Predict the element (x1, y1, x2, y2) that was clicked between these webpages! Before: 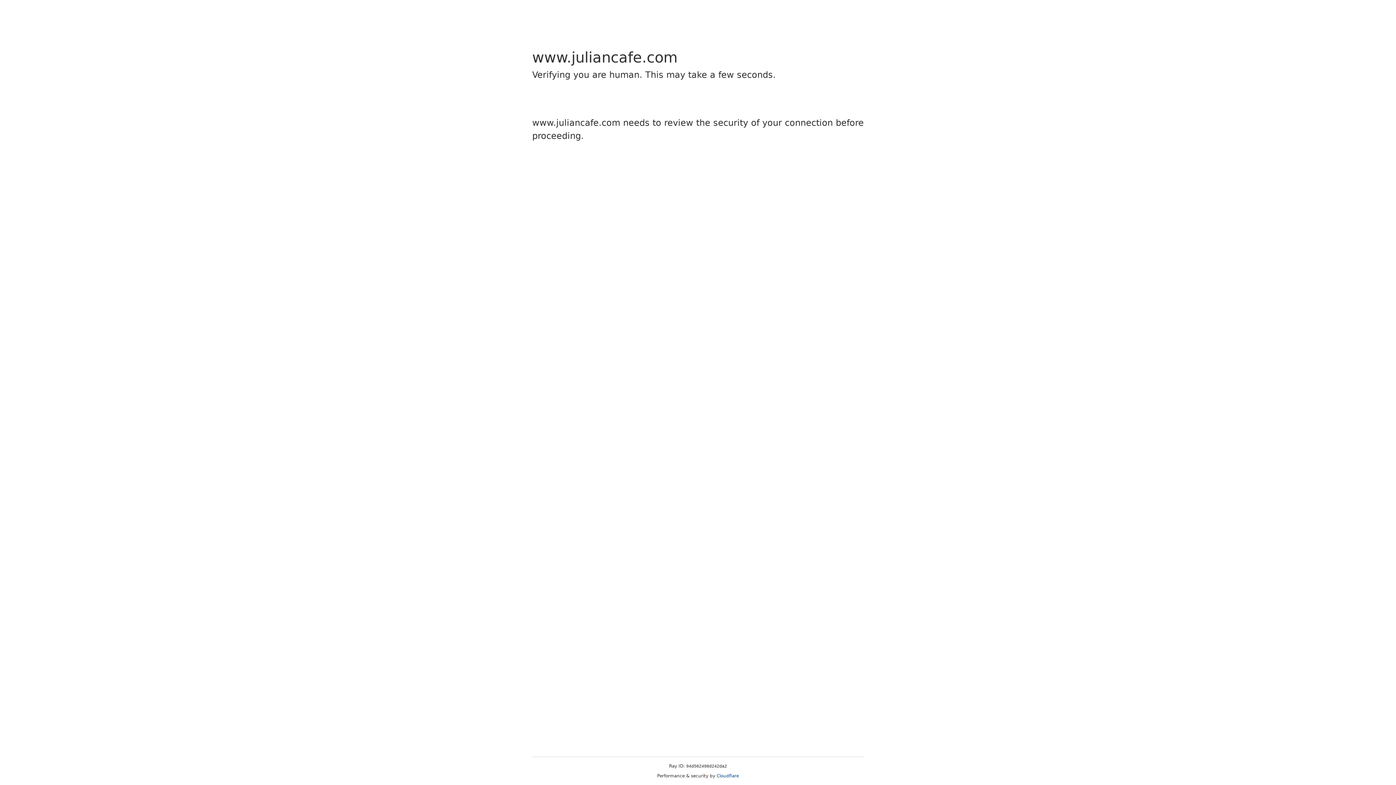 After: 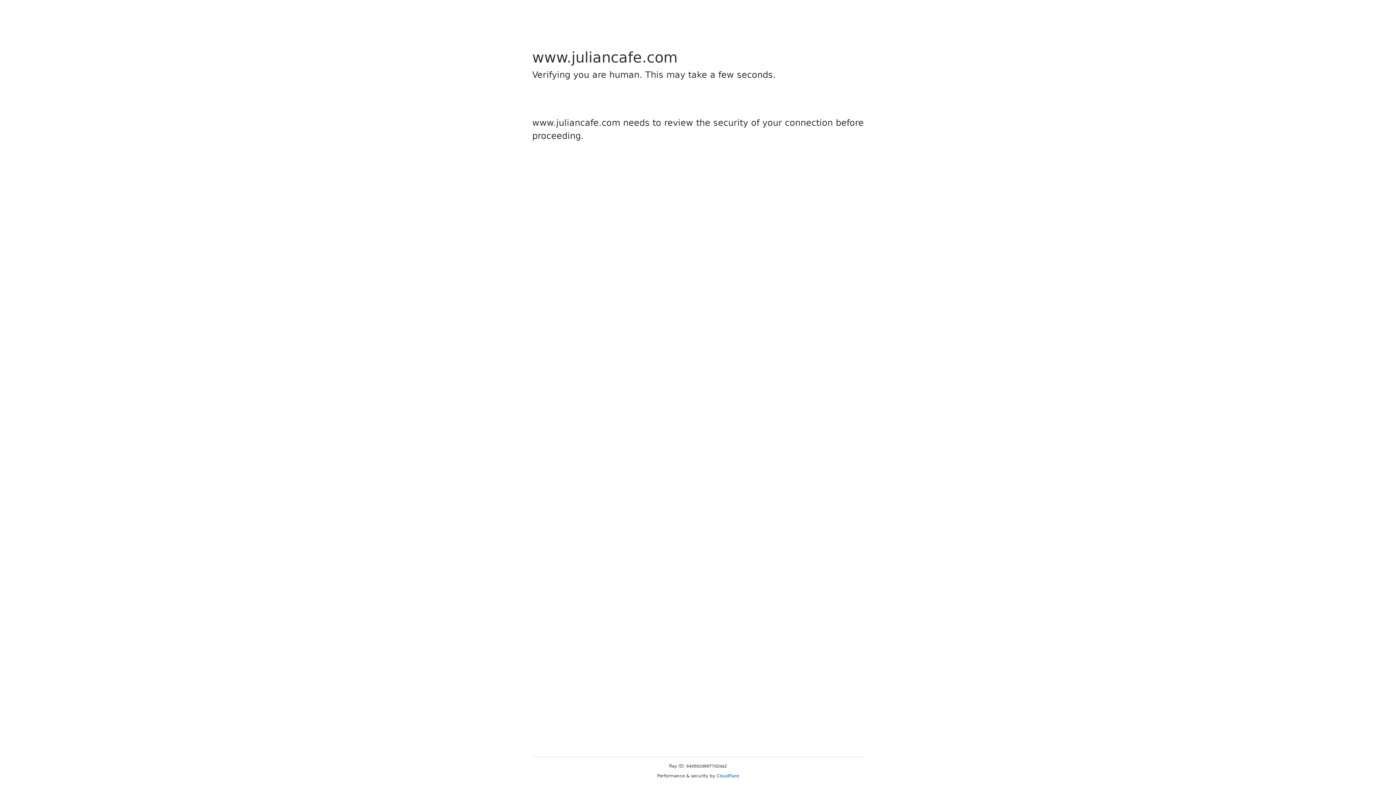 Action: label: Cloudflare bbox: (716, 773, 739, 778)